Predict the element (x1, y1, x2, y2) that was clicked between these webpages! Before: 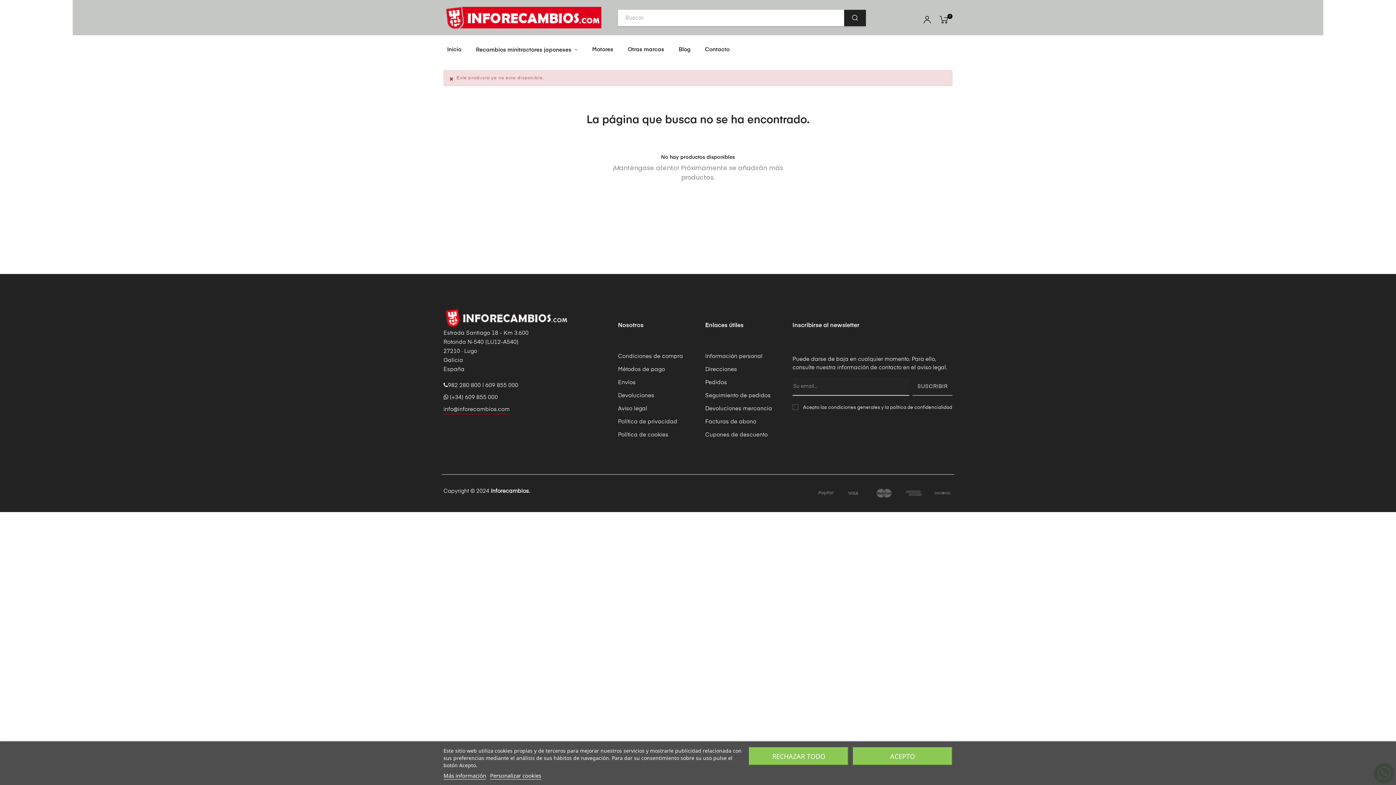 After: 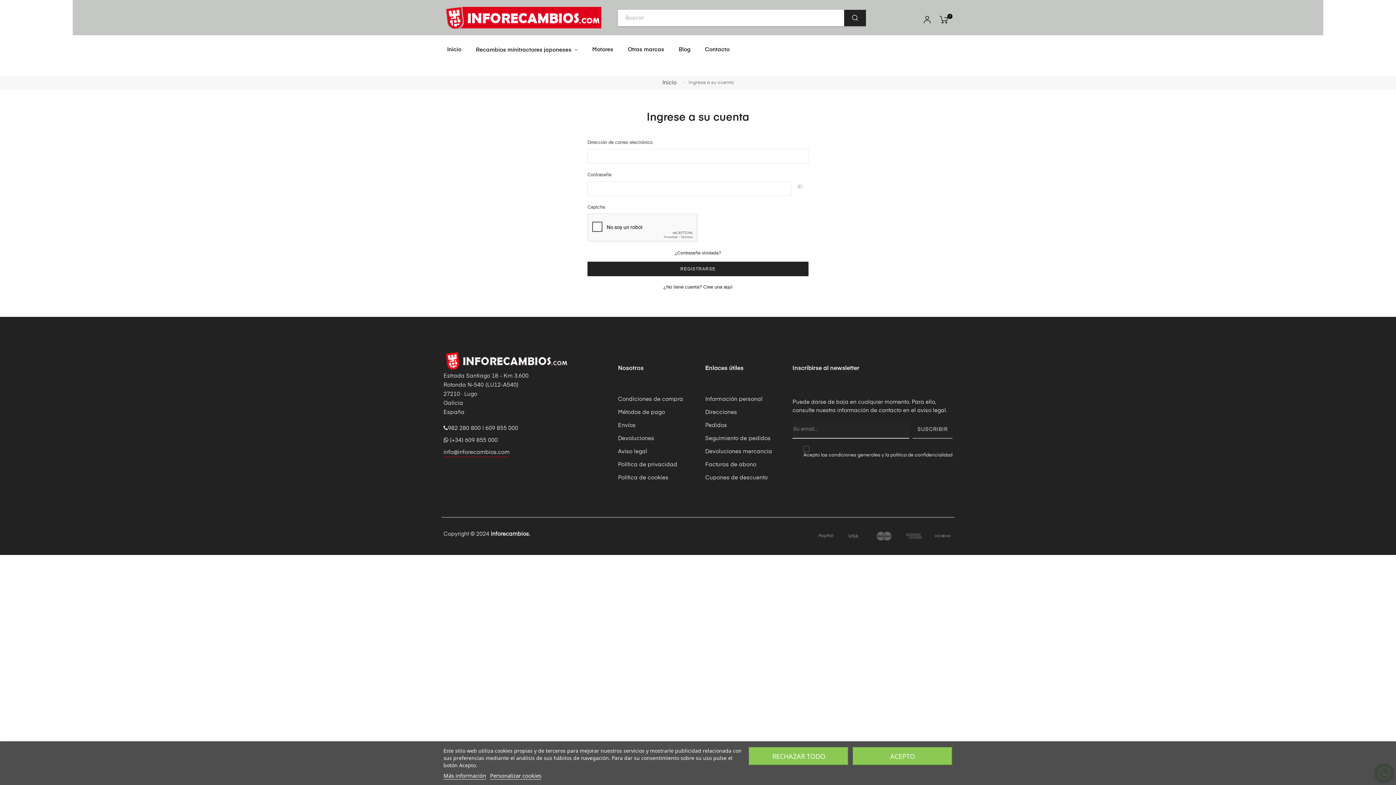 Action: bbox: (705, 415, 756, 428) label: Facturas de abono